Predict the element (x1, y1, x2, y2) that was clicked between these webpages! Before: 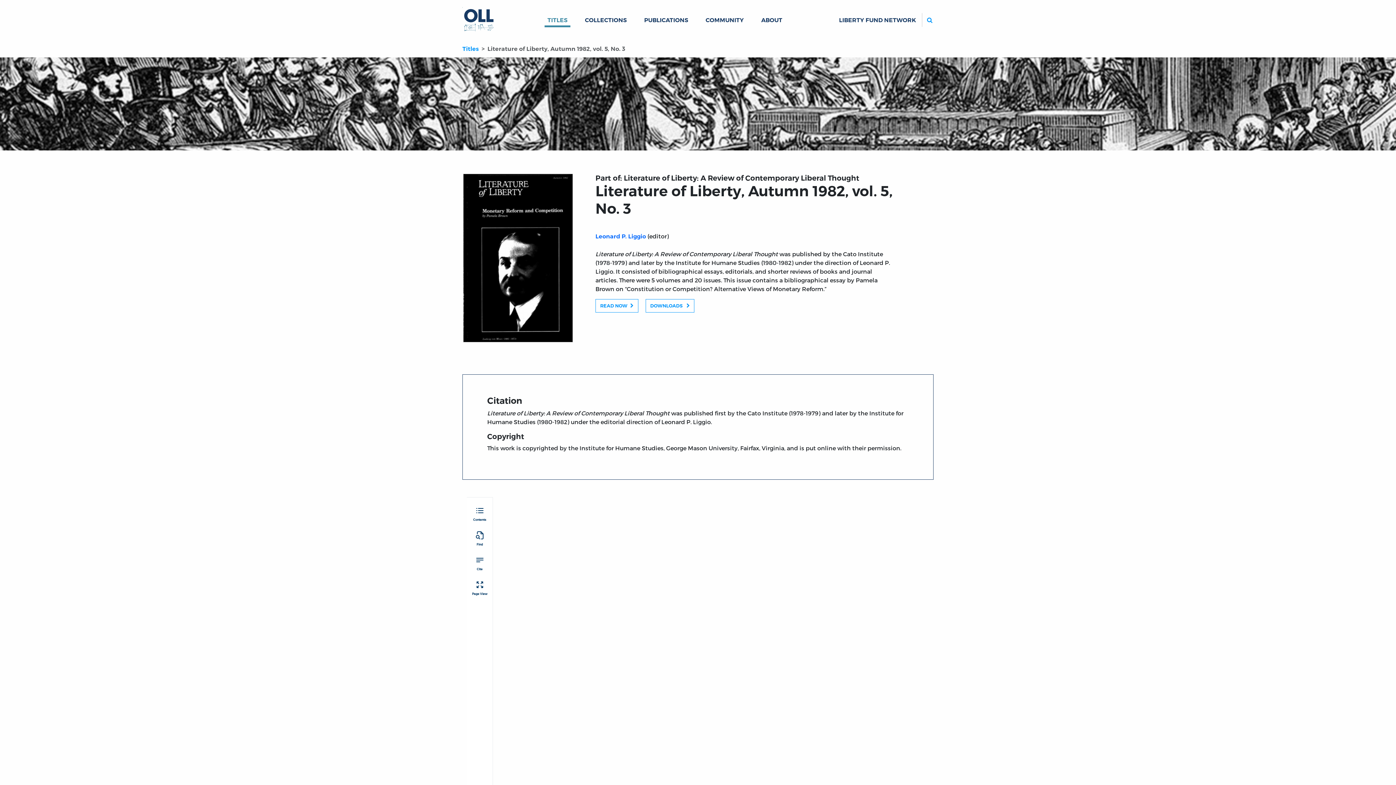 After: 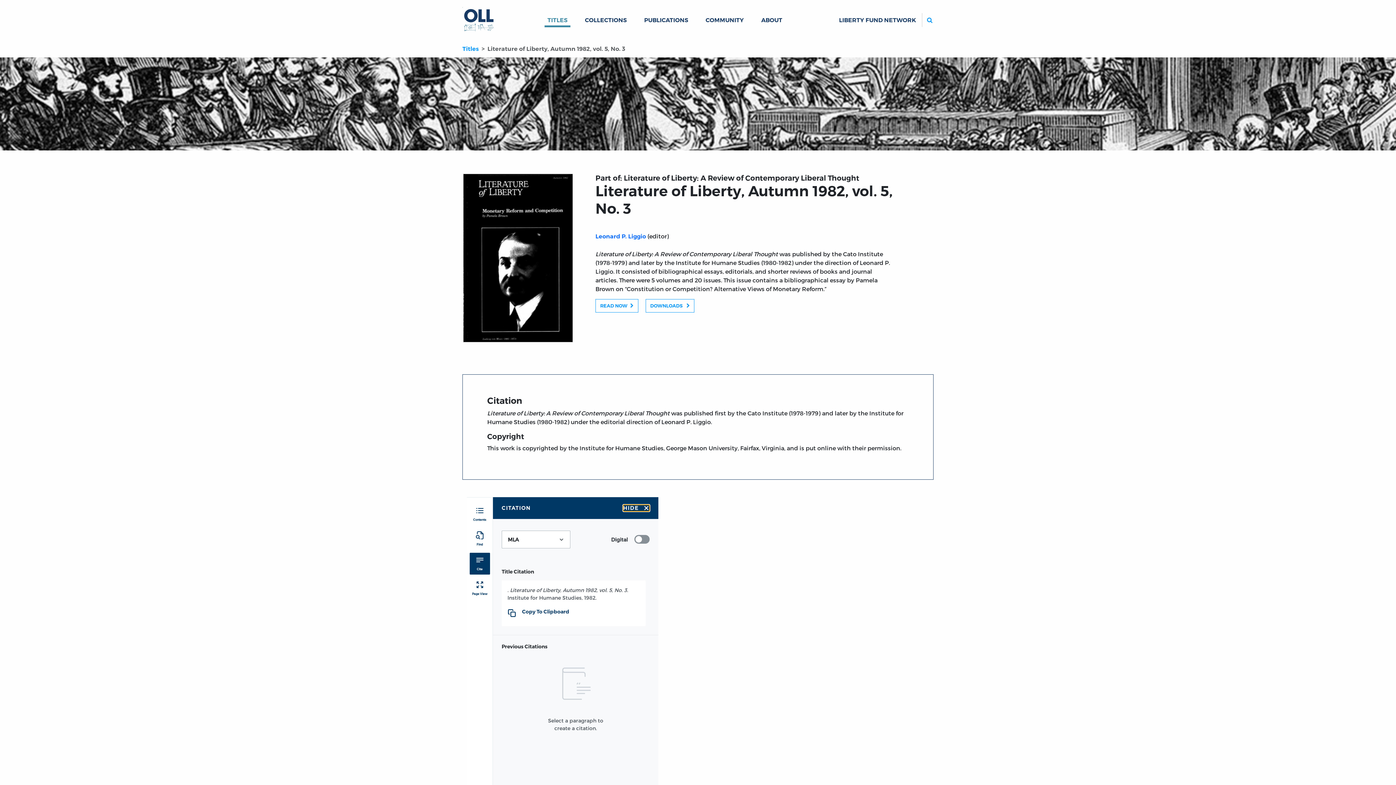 Action: bbox: (469, 552, 490, 574) label: Cite